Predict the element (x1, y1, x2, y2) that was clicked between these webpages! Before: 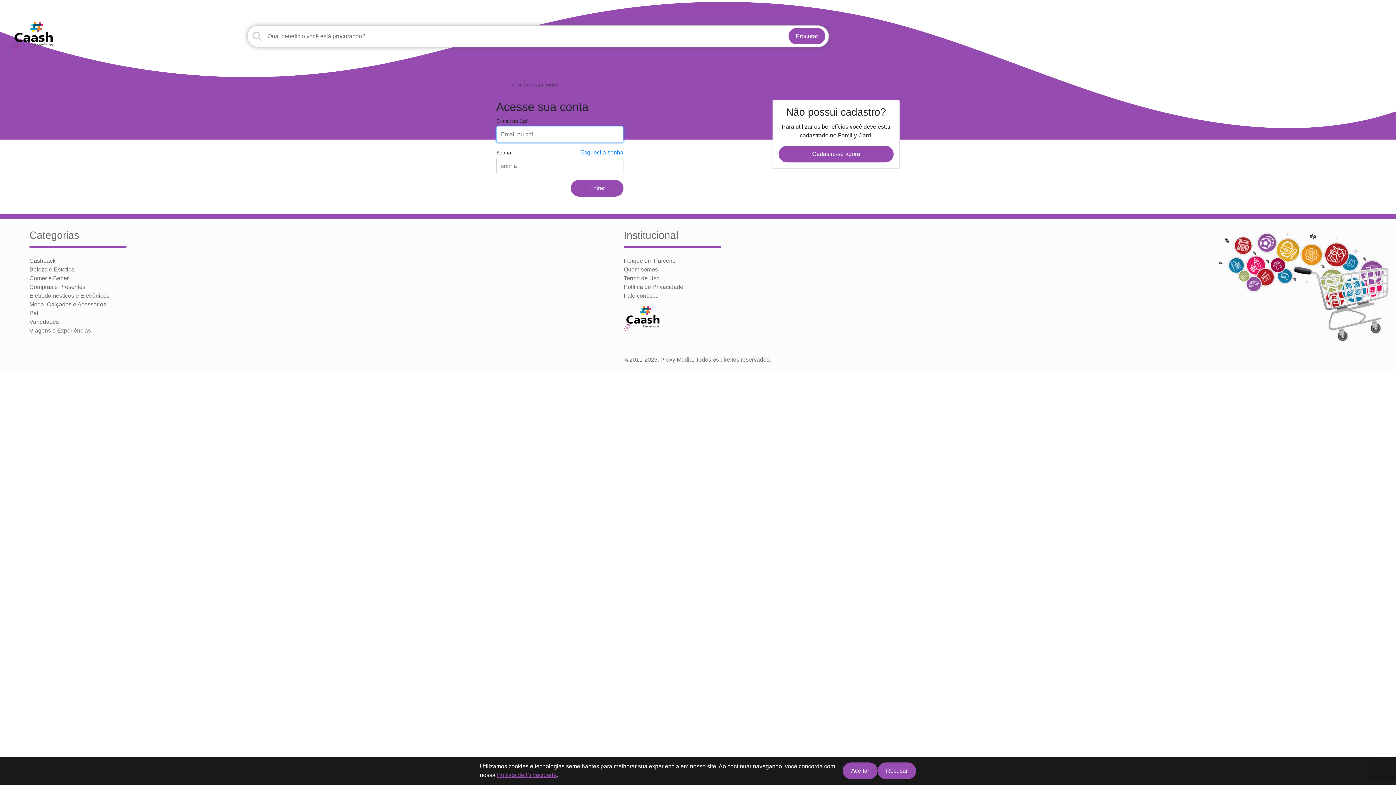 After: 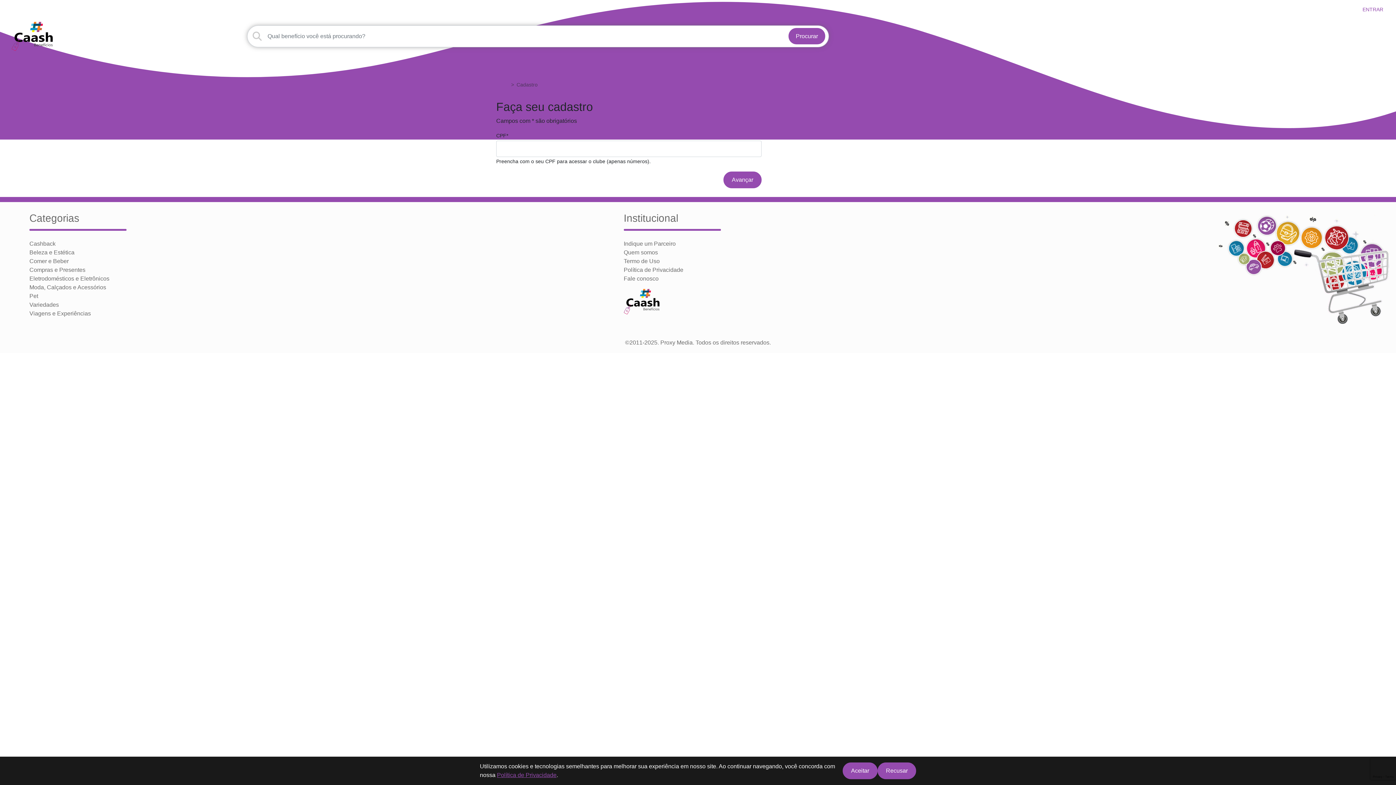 Action: label: Cadastre-se agora bbox: (778, 145, 893, 162)